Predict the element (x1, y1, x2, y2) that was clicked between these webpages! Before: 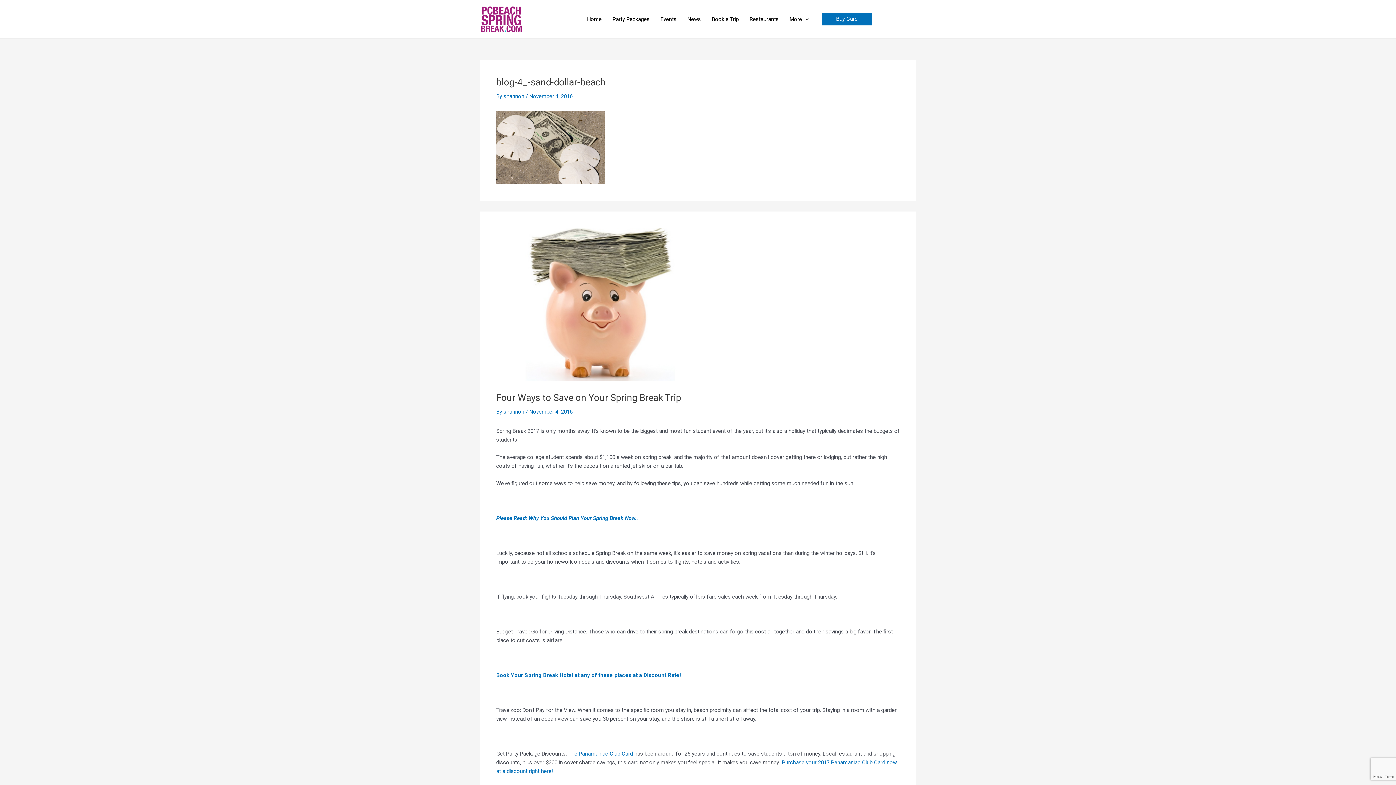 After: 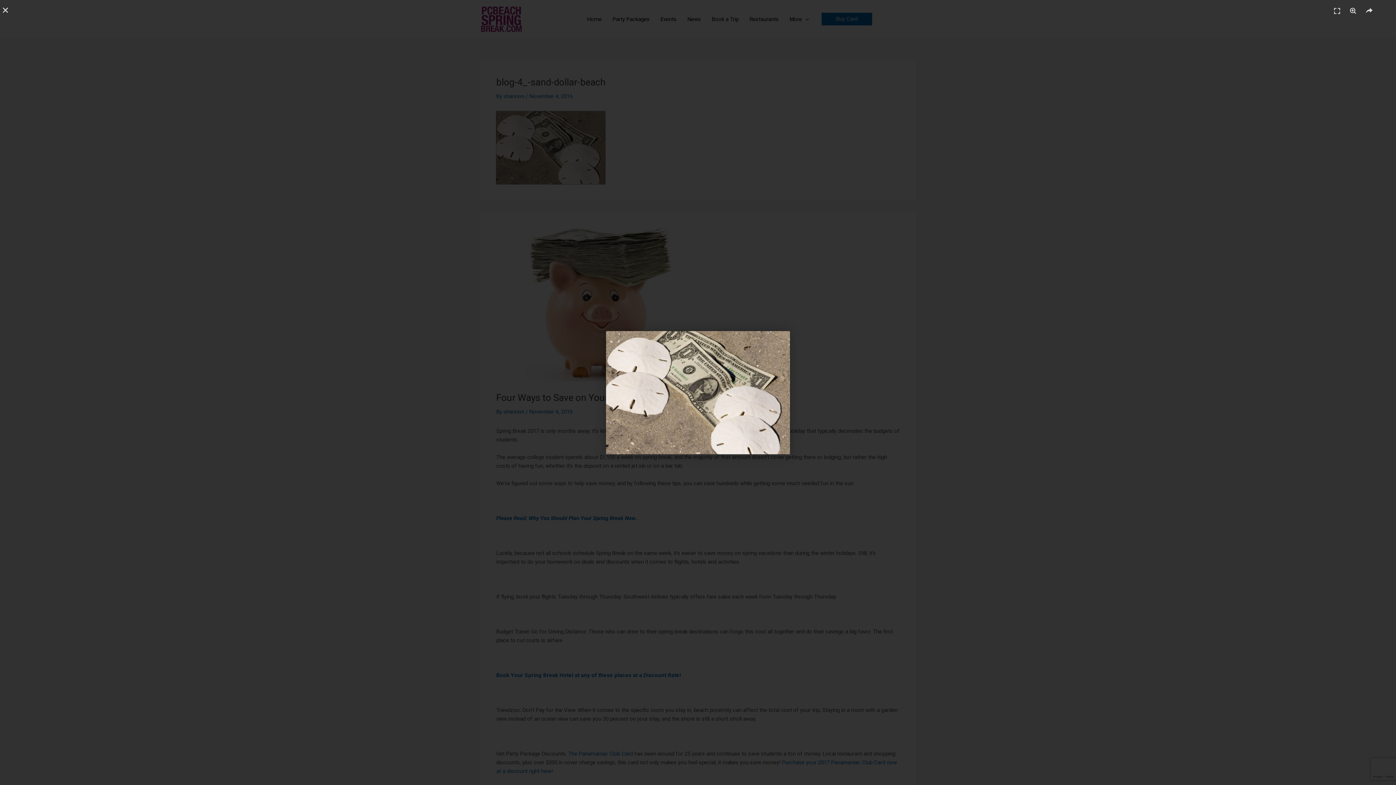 Action: bbox: (496, 144, 605, 150)